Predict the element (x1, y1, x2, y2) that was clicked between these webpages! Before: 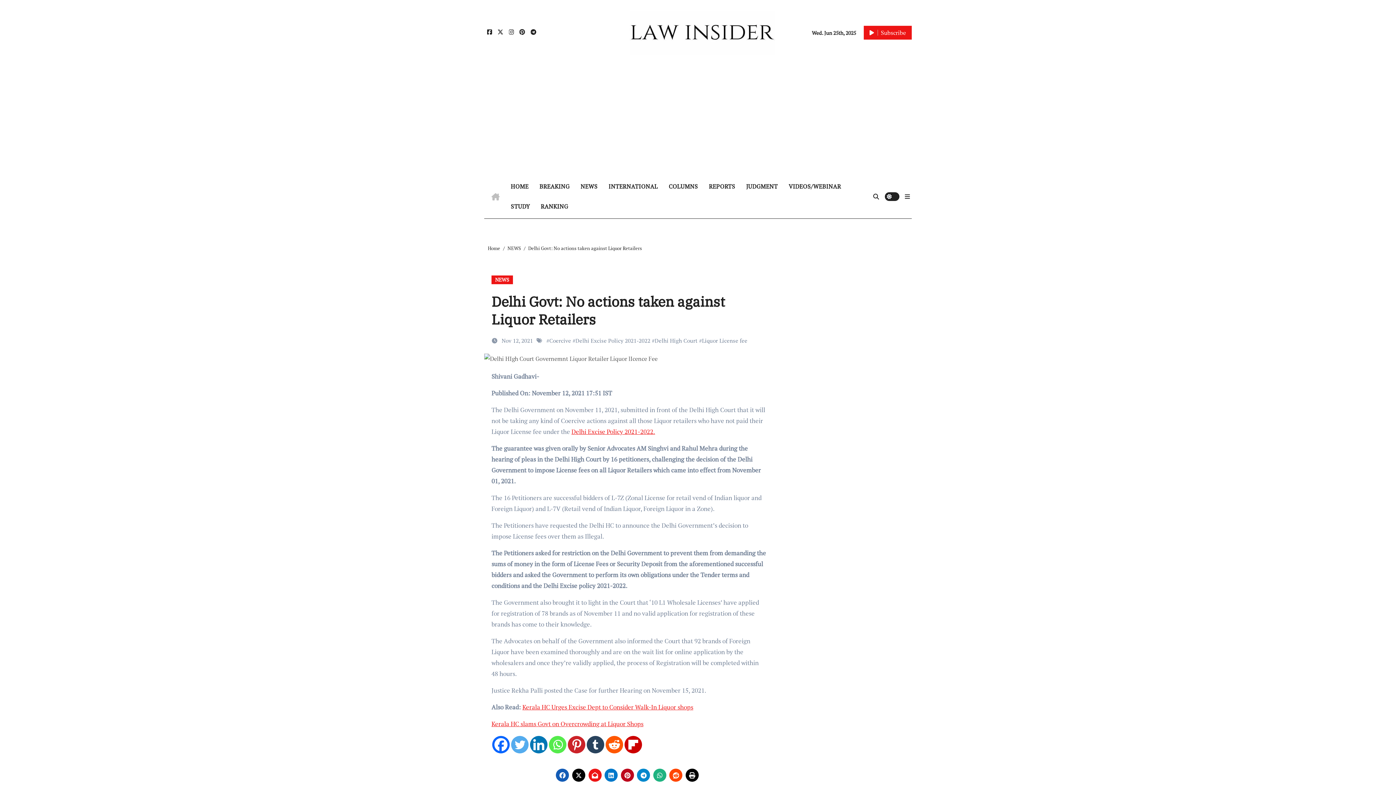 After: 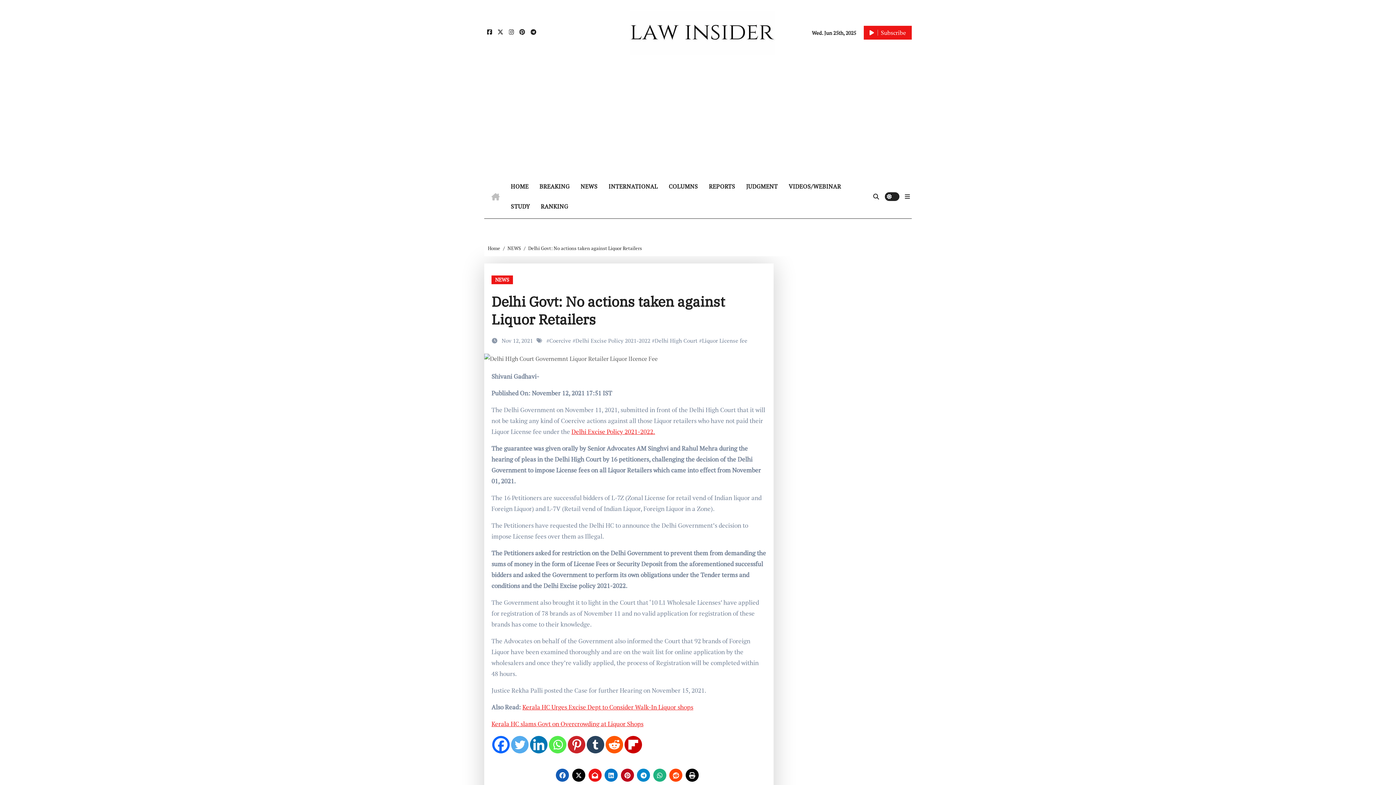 Action: bbox: (556, 769, 569, 782)